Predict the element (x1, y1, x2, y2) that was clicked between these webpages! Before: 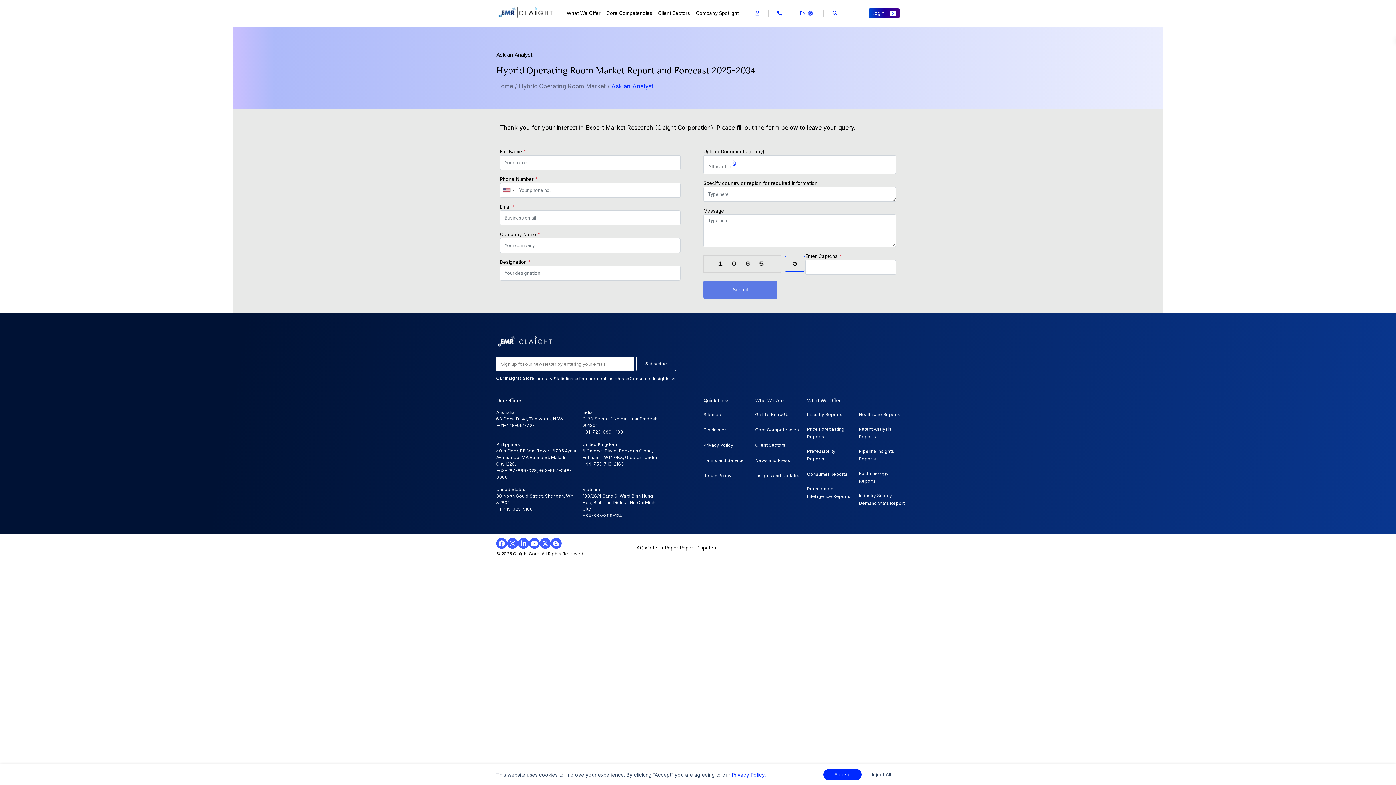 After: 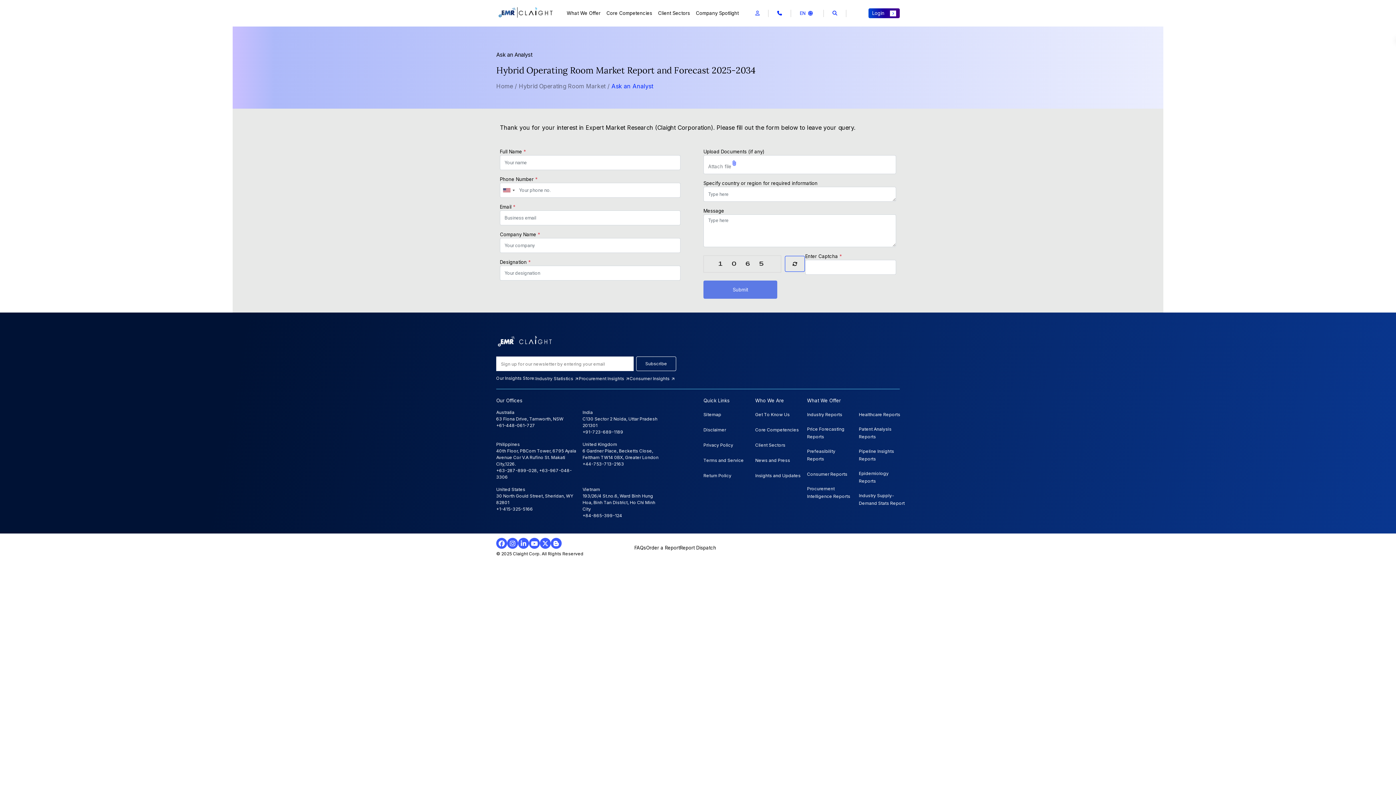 Action: bbox: (823, 769, 861, 780) label: Accept